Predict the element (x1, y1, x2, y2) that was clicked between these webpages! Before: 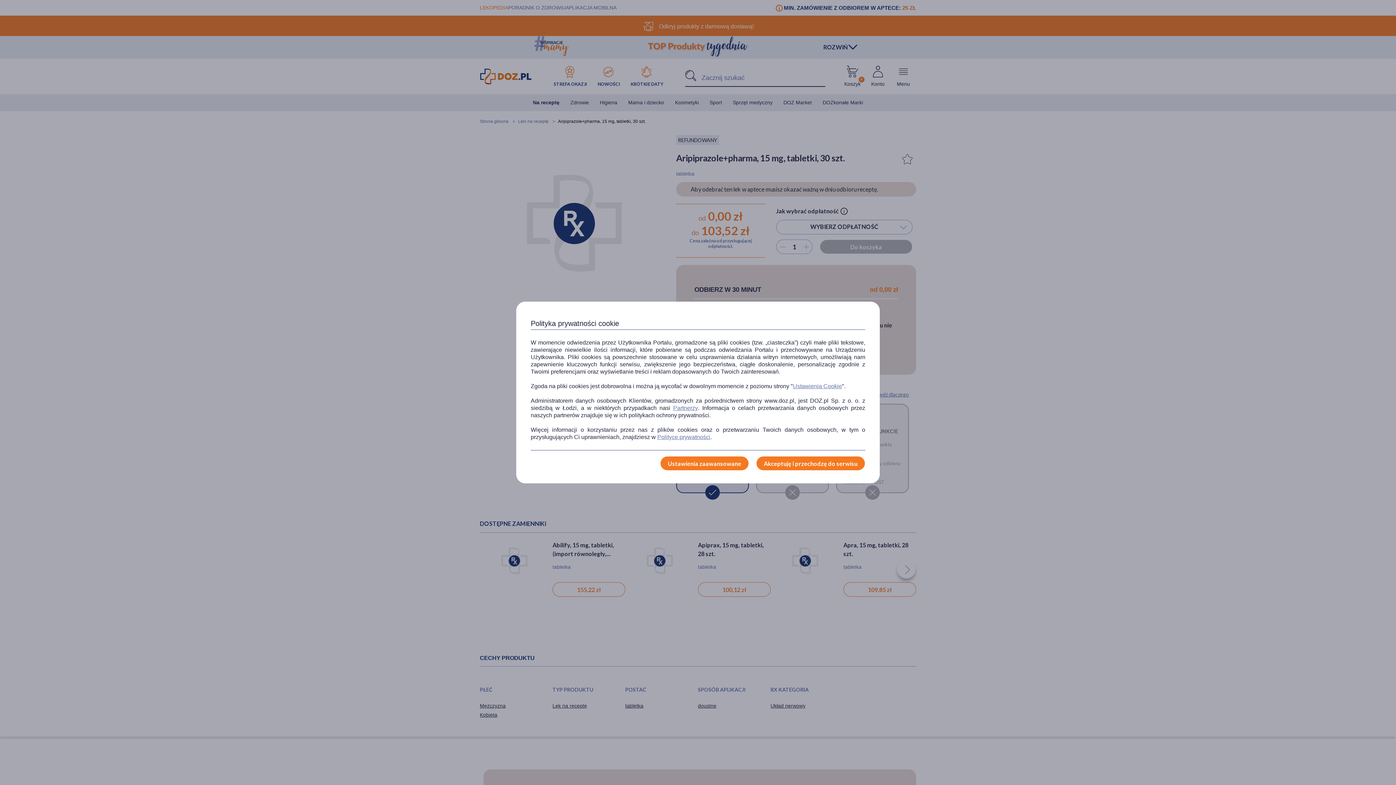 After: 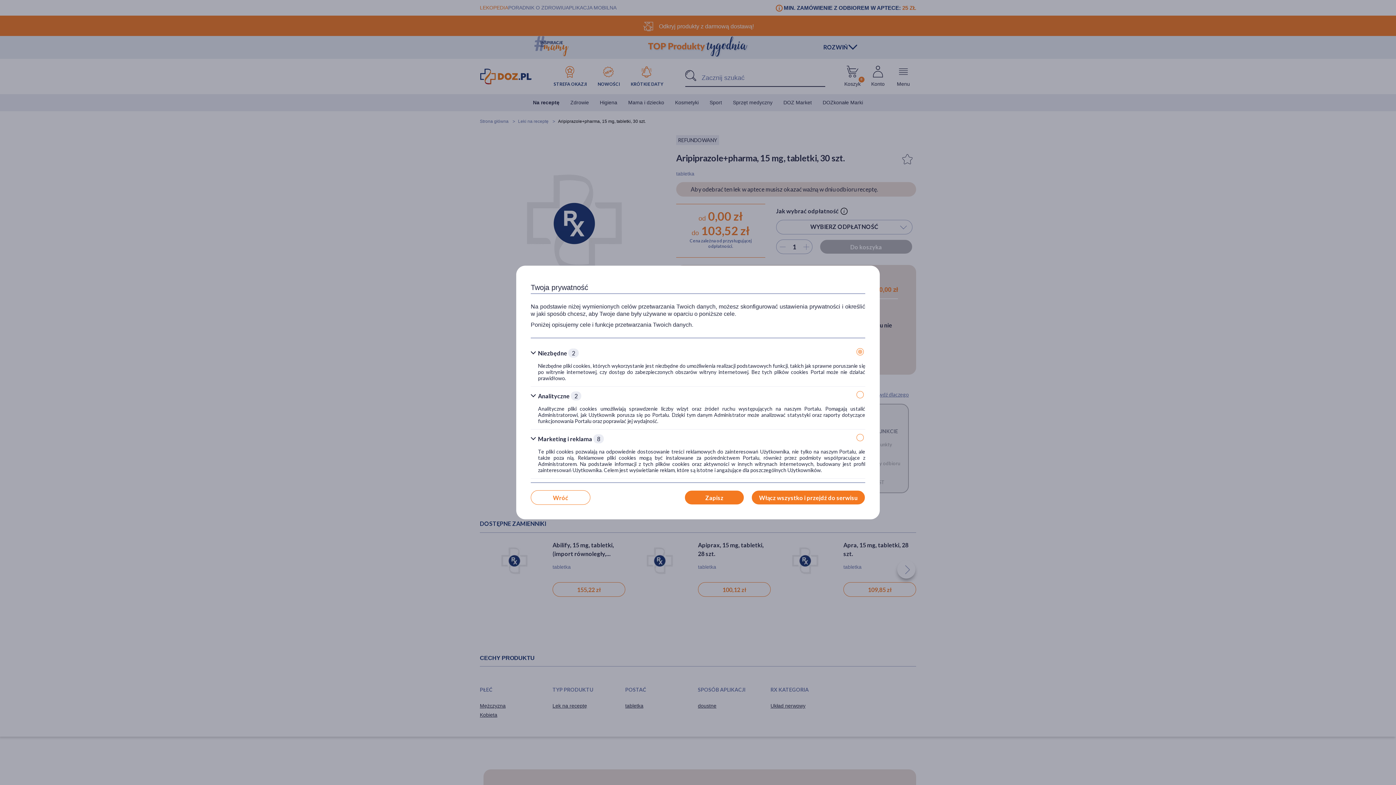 Action: label: Ustawienia zaawansowane bbox: (660, 456, 749, 470)